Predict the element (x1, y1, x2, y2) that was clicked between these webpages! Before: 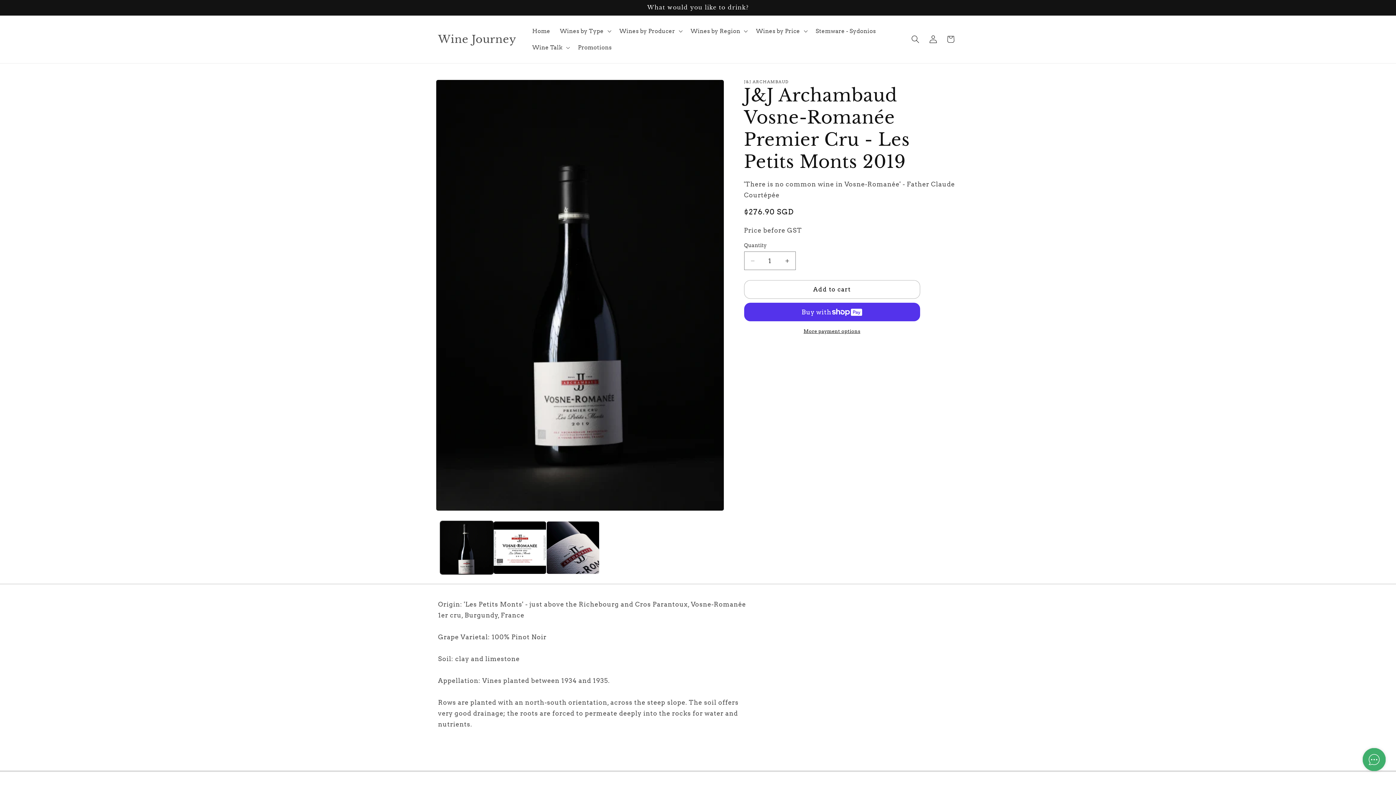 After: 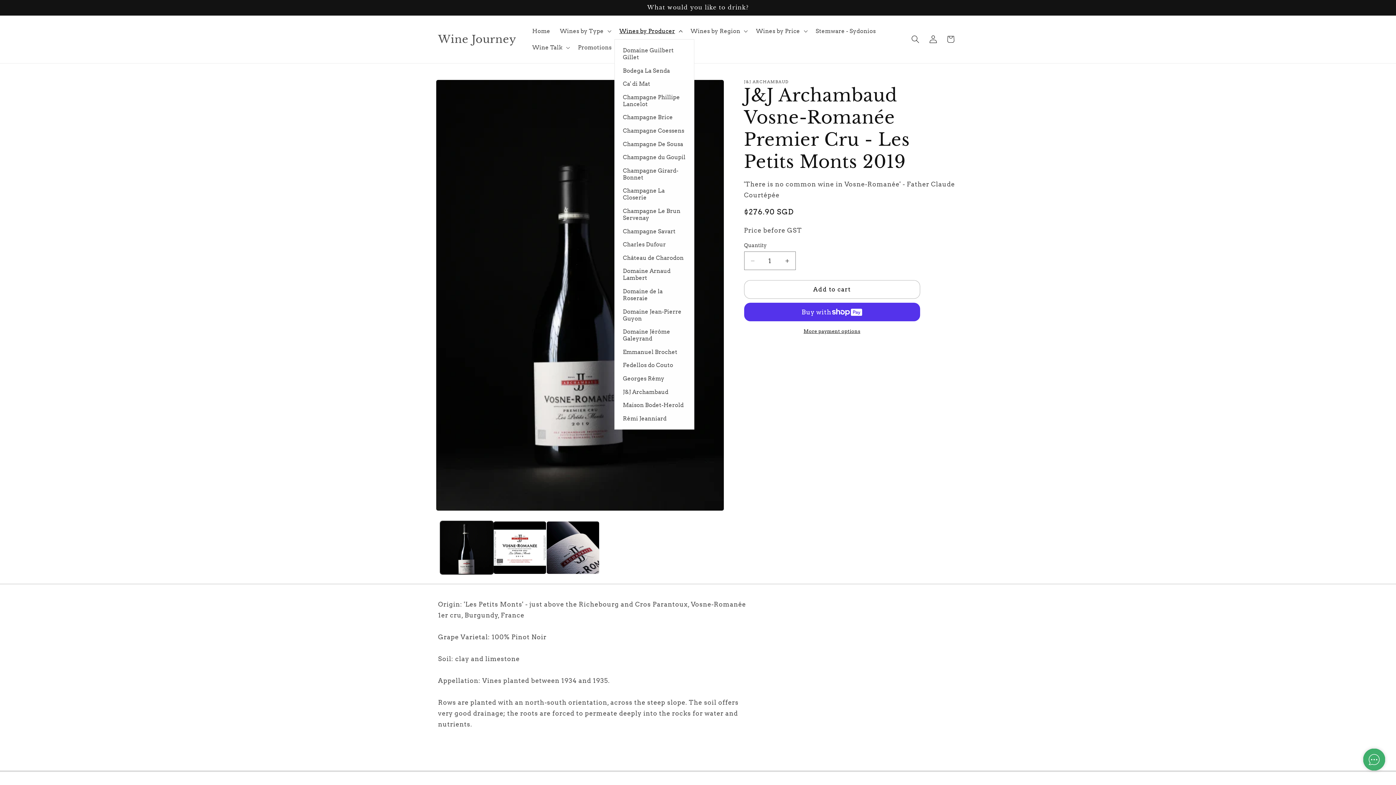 Action: label: Wines by Producer bbox: (614, 22, 685, 39)